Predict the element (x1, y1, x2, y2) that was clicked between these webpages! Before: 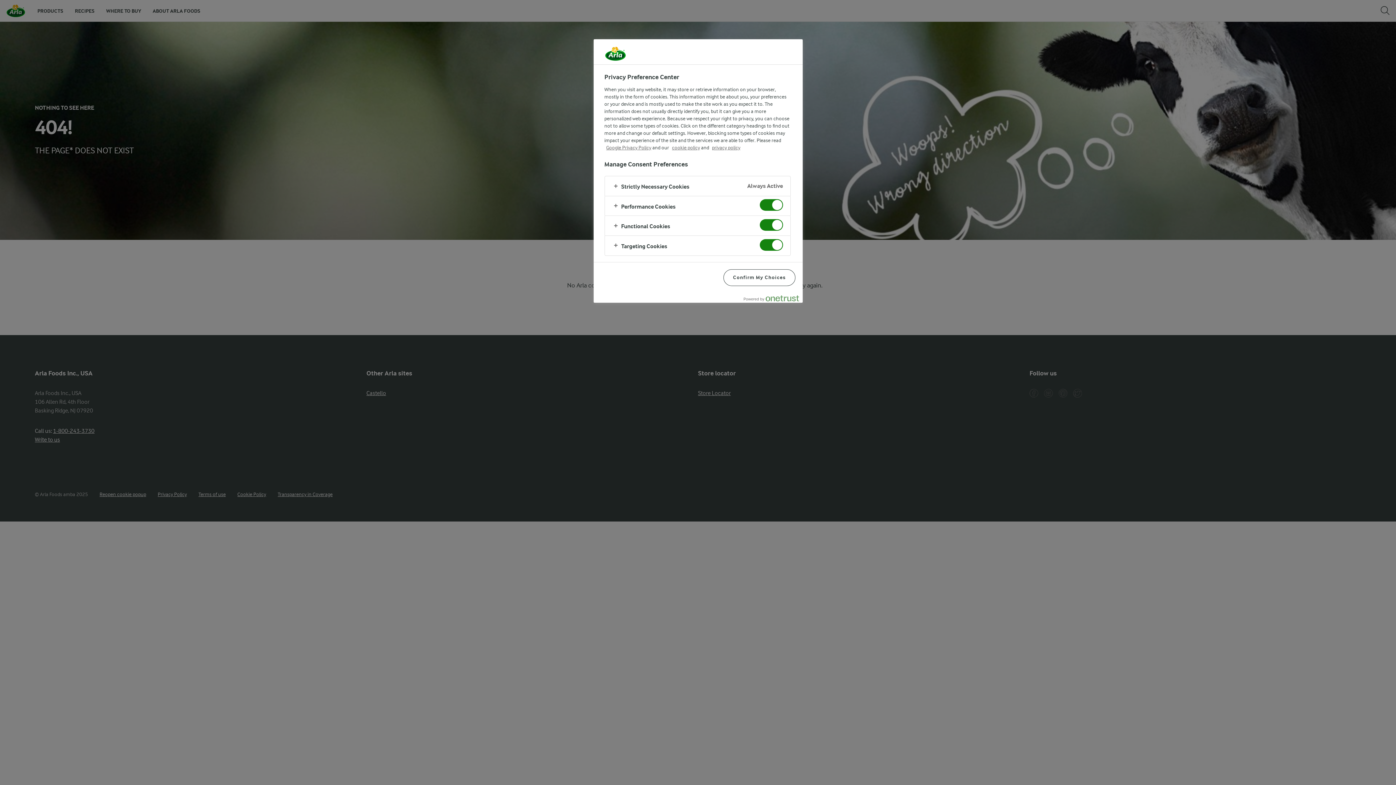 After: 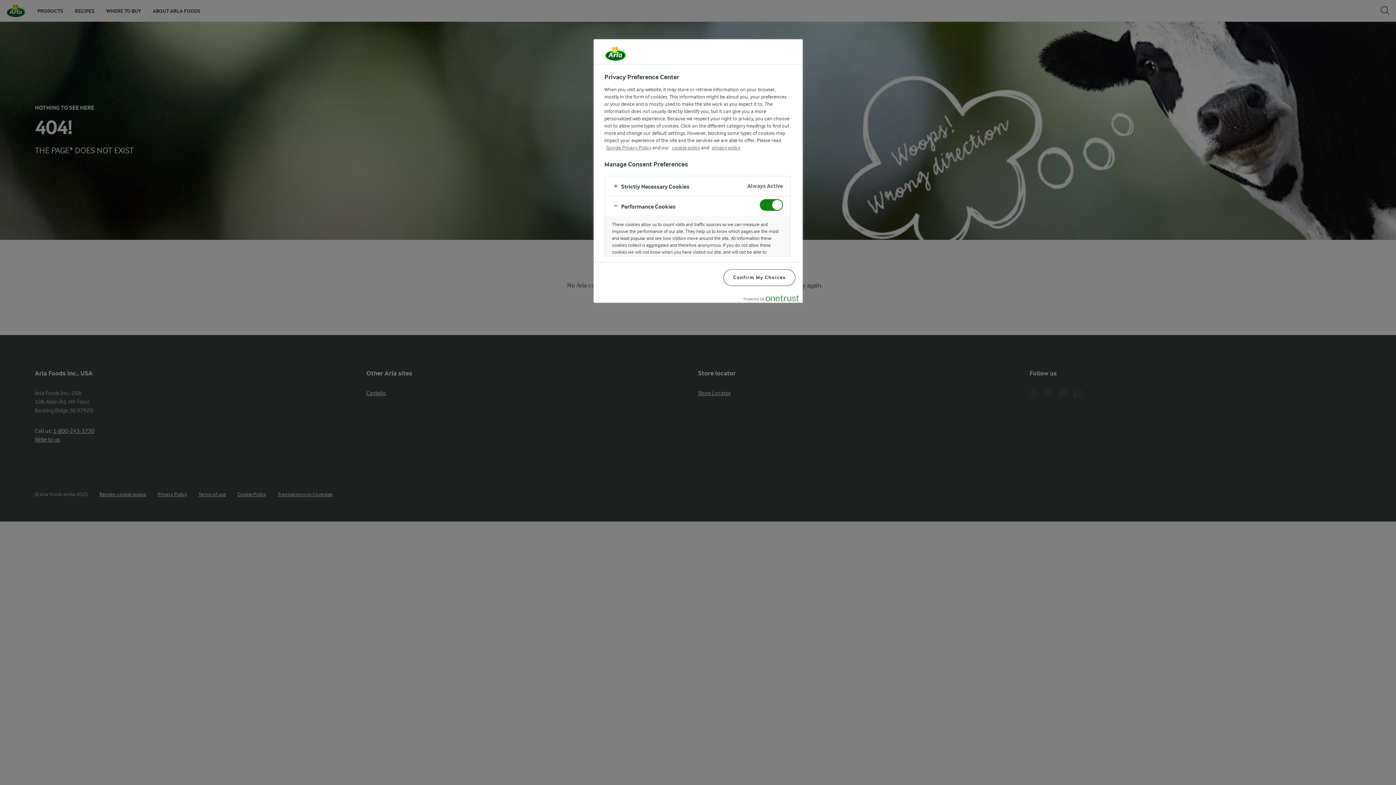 Action: bbox: (604, 196, 790, 215)